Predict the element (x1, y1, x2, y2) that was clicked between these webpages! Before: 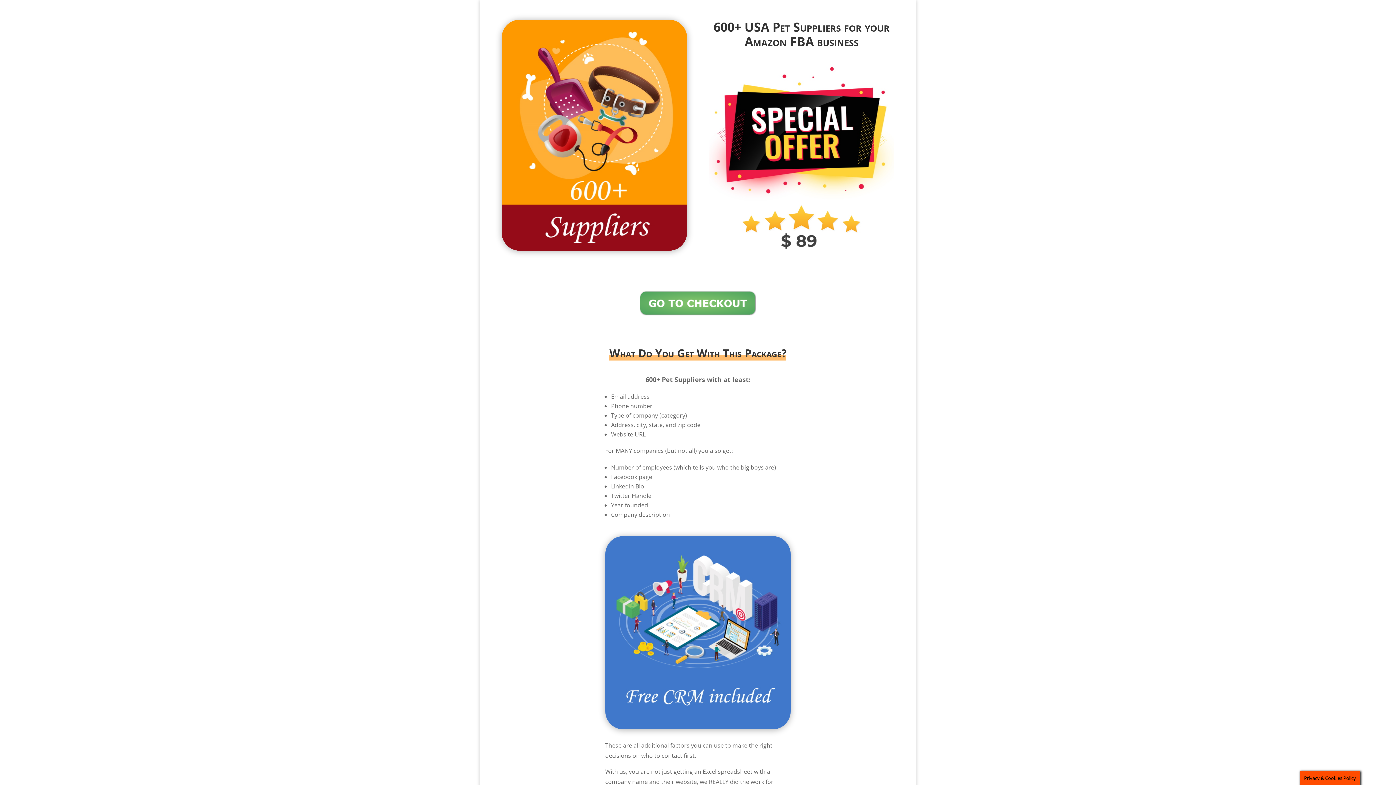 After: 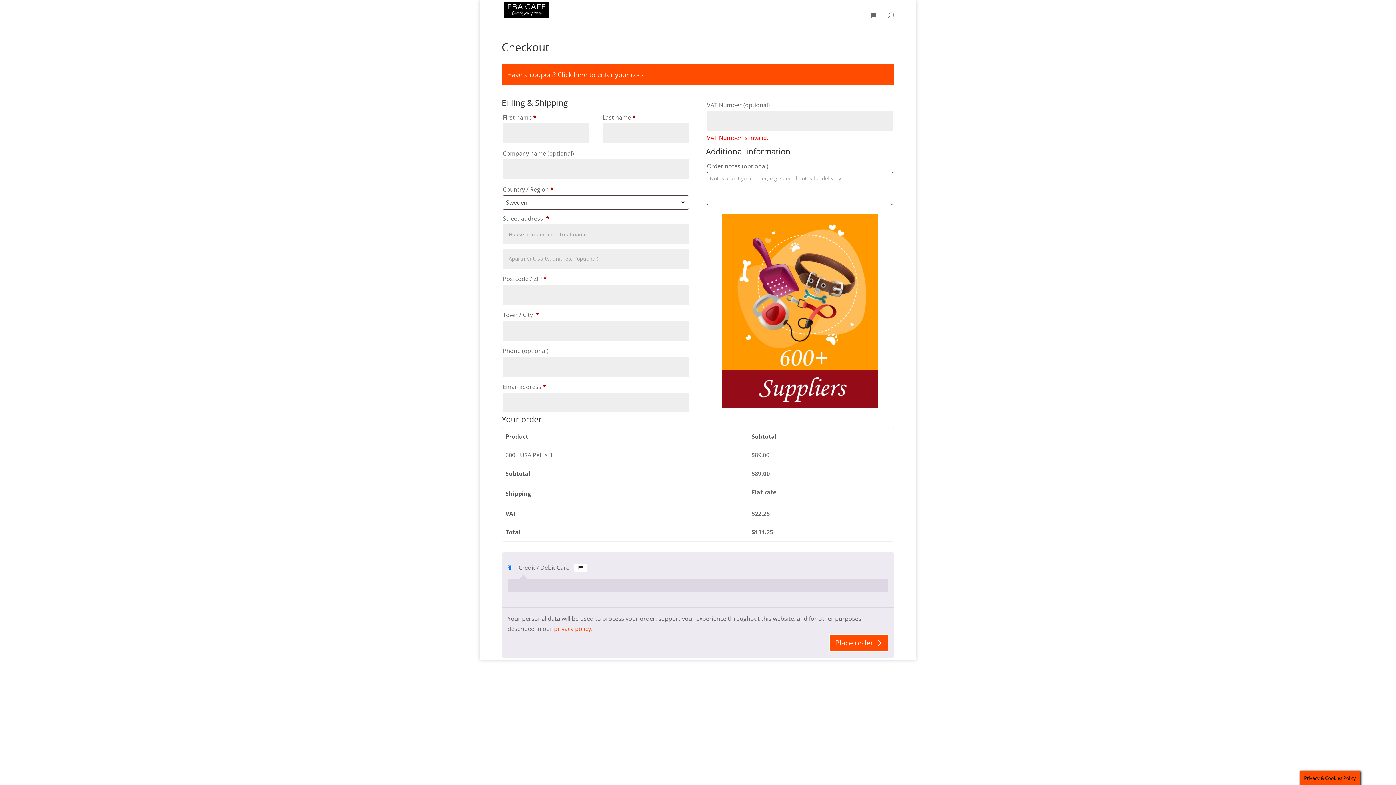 Action: bbox: (639, 309, 756, 317)